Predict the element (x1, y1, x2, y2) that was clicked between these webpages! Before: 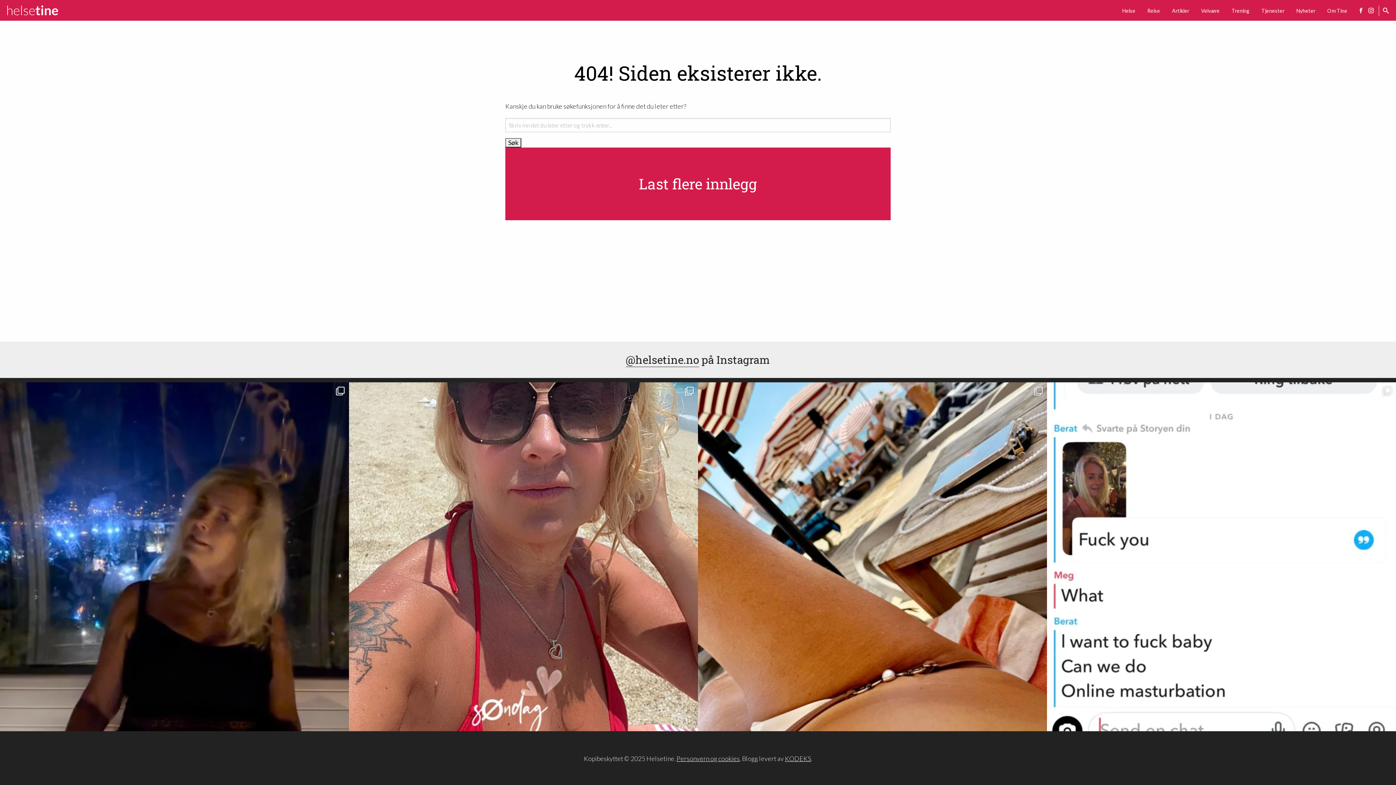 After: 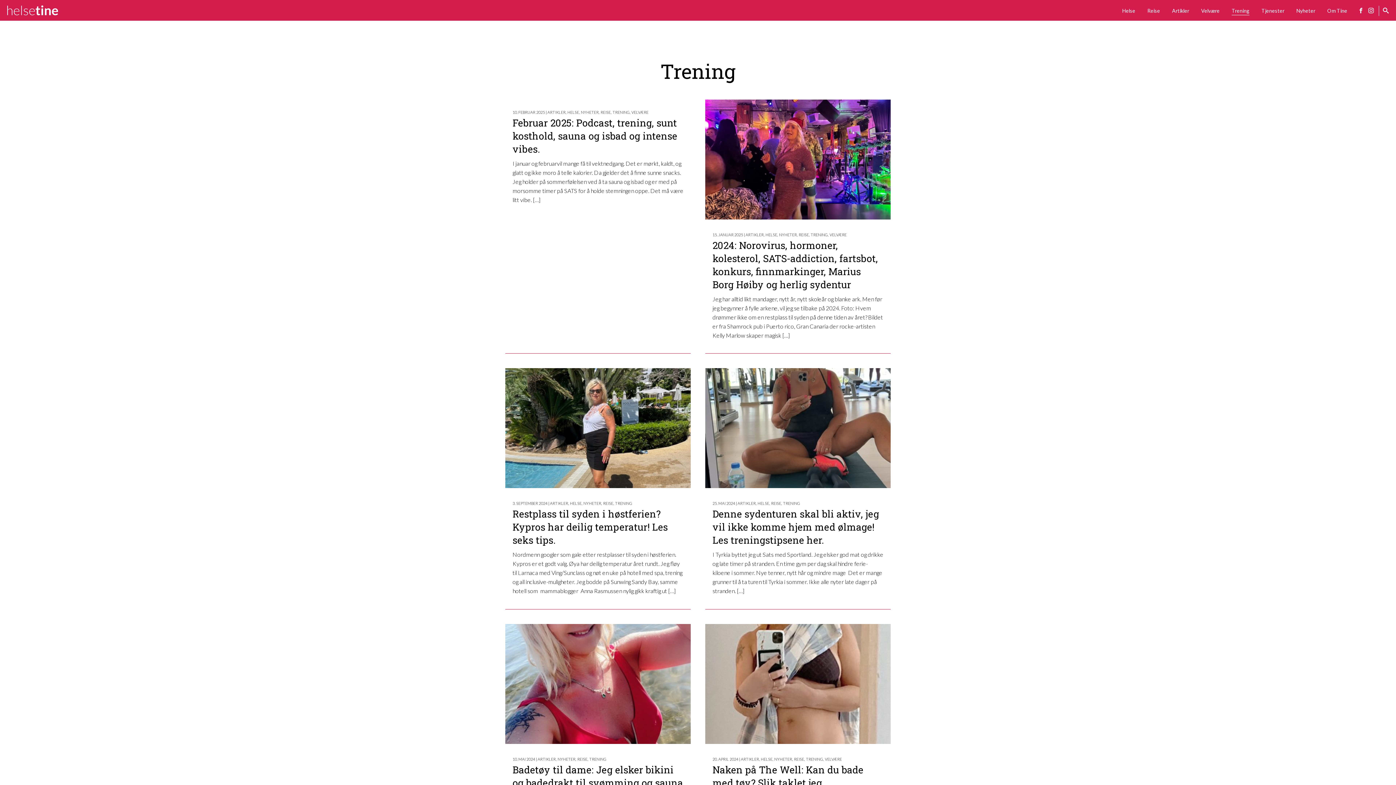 Action: label: Trening bbox: (1232, 6, 1249, 14)